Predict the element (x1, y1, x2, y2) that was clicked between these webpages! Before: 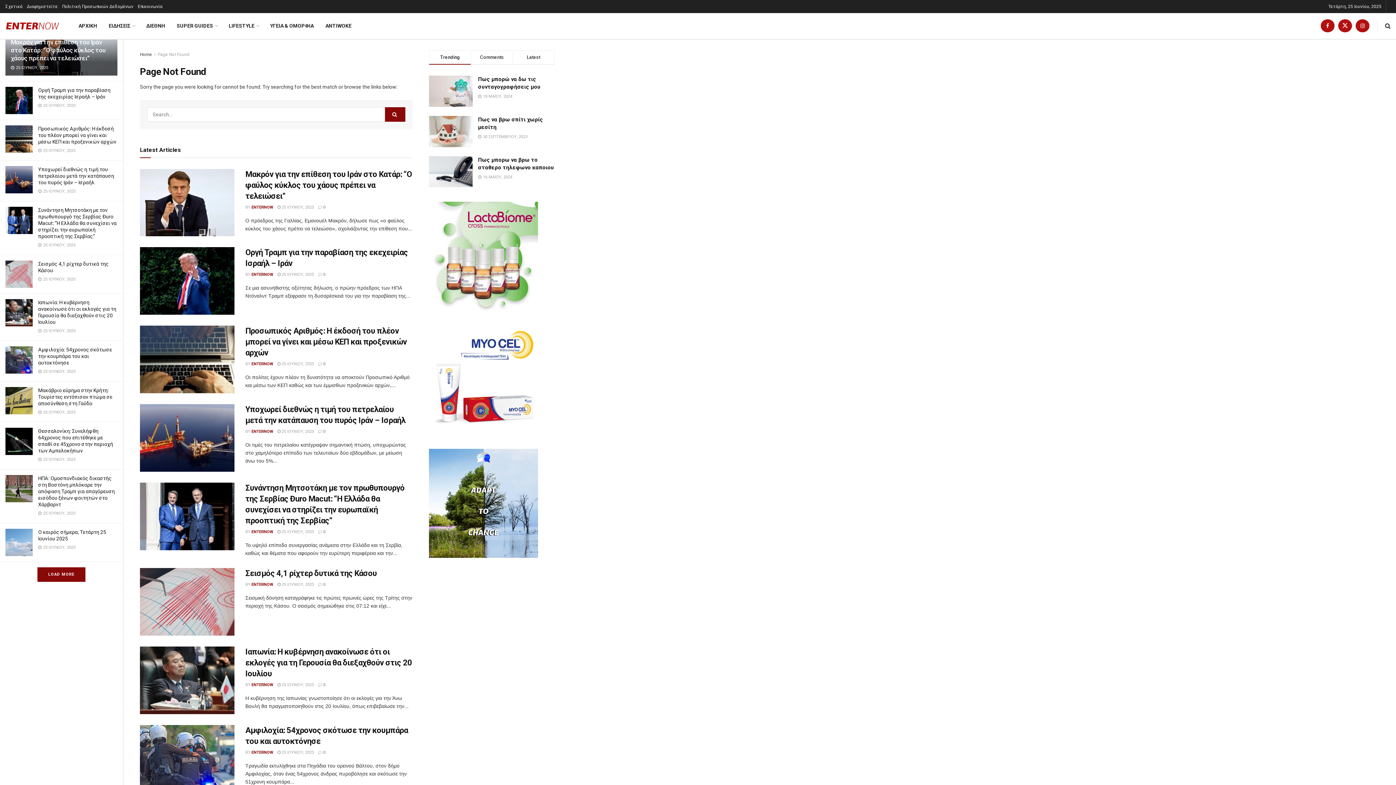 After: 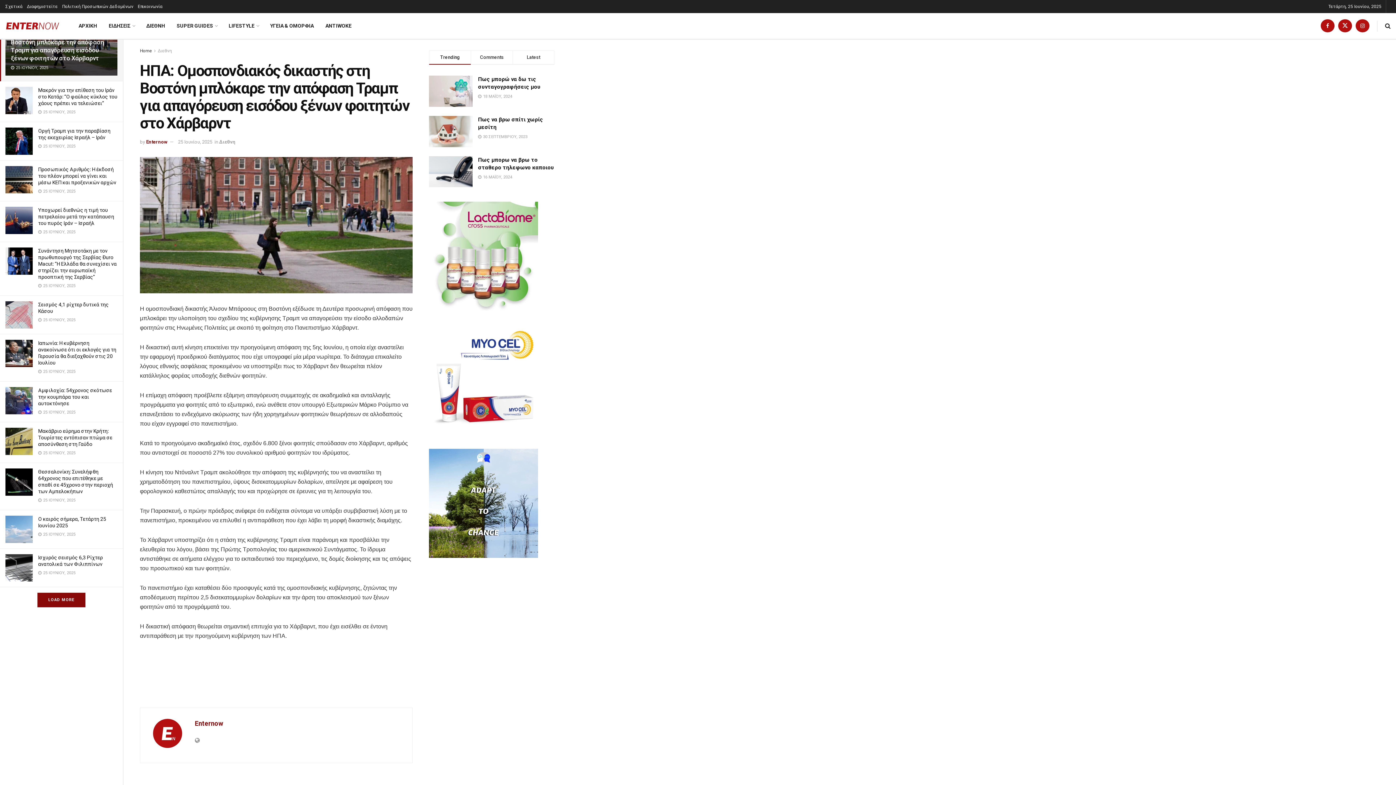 Action: bbox: (5, 475, 32, 502)